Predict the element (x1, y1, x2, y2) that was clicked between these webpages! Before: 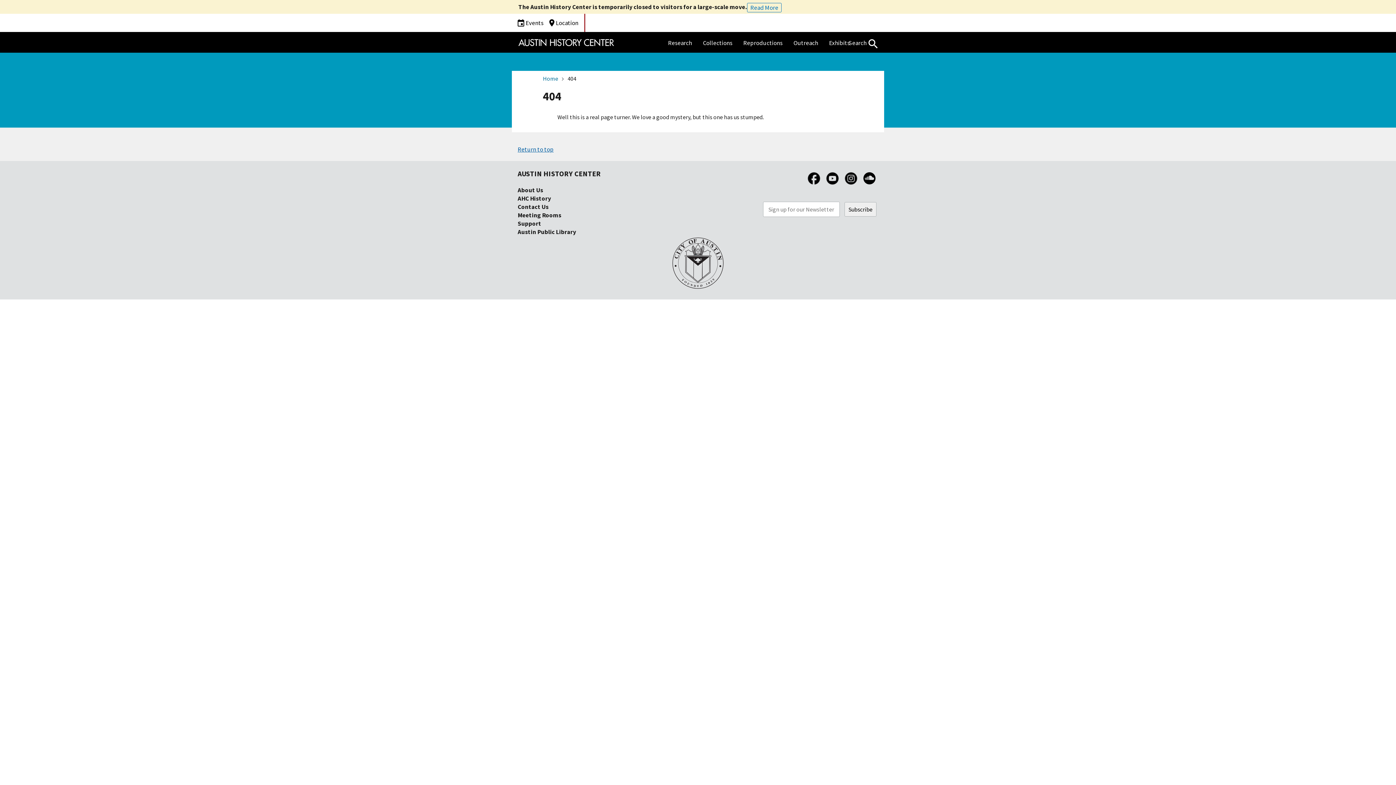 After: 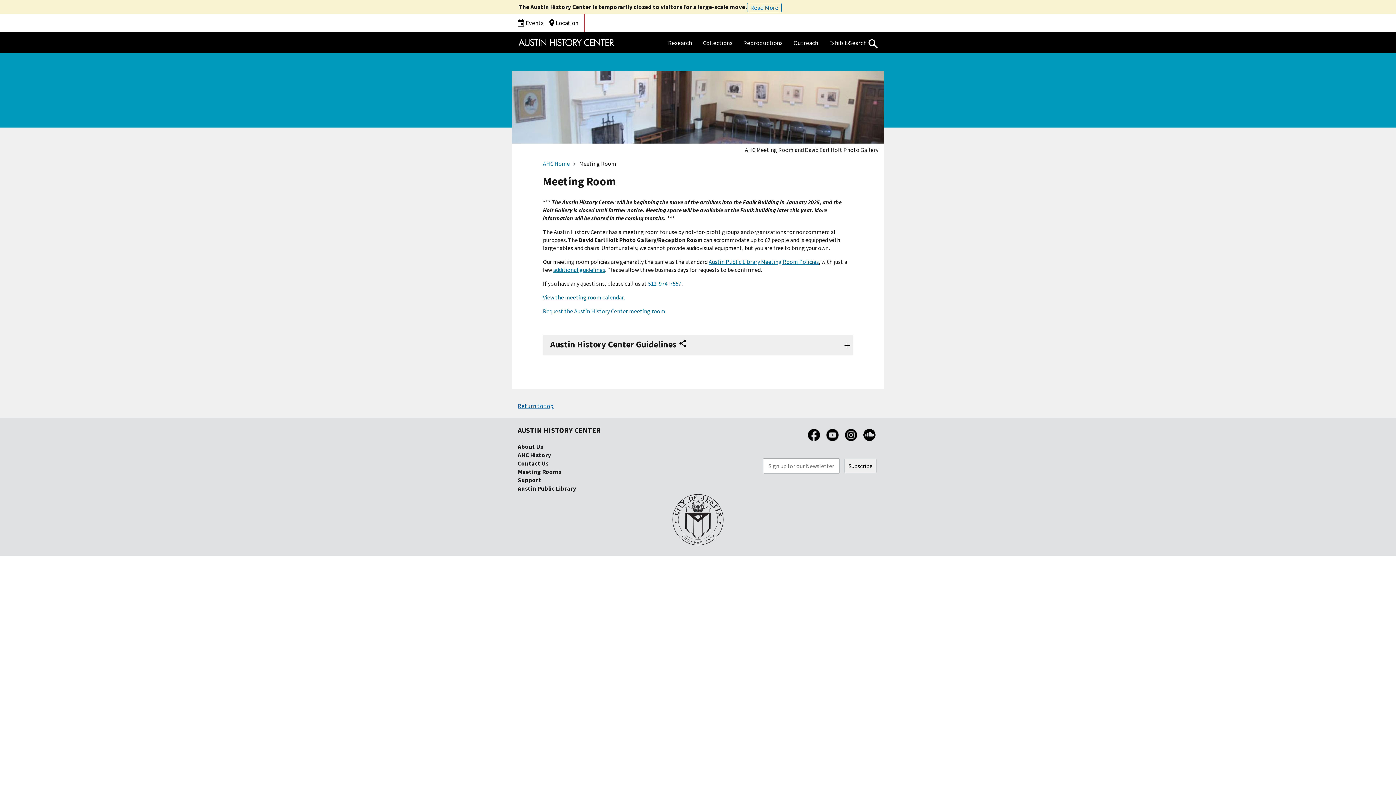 Action: bbox: (517, 211, 561, 219) label: Meeting Rooms